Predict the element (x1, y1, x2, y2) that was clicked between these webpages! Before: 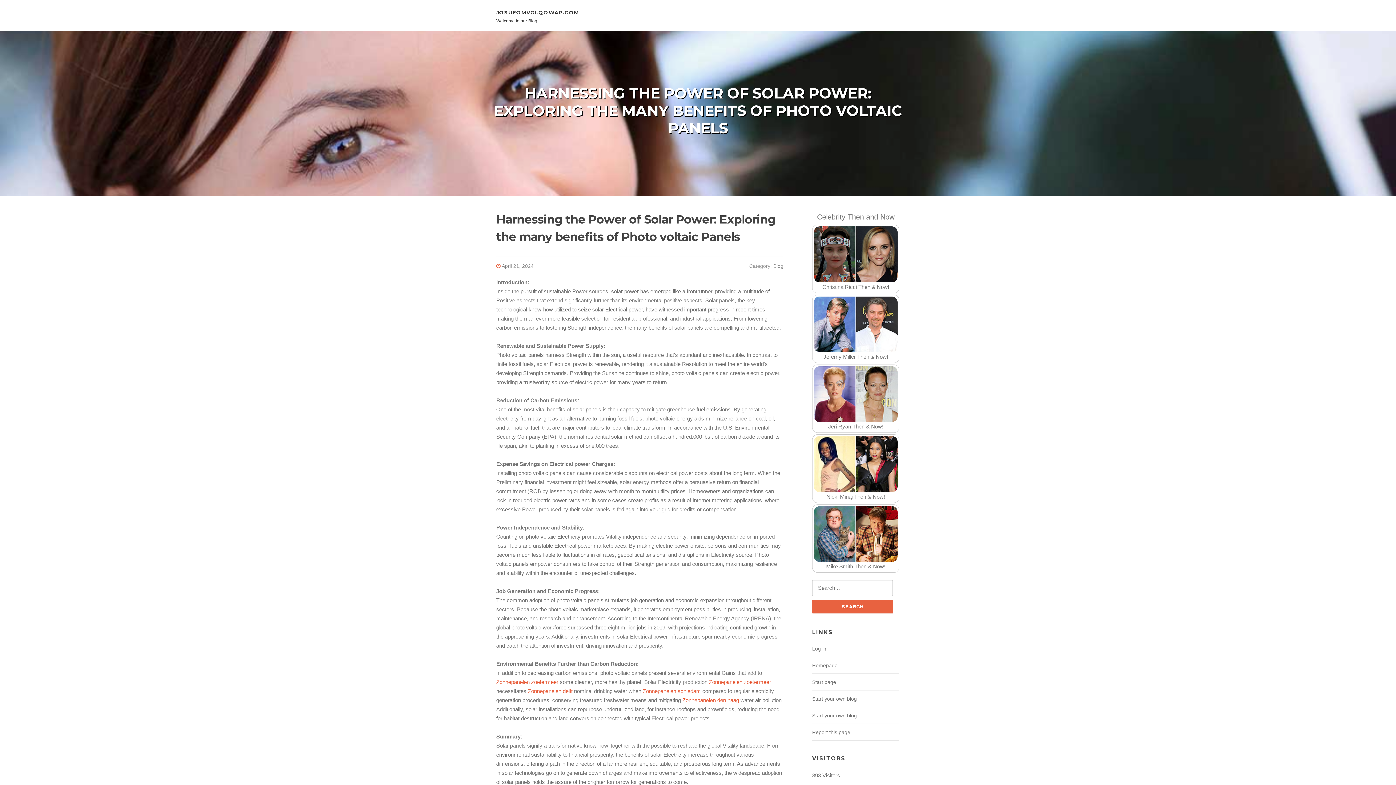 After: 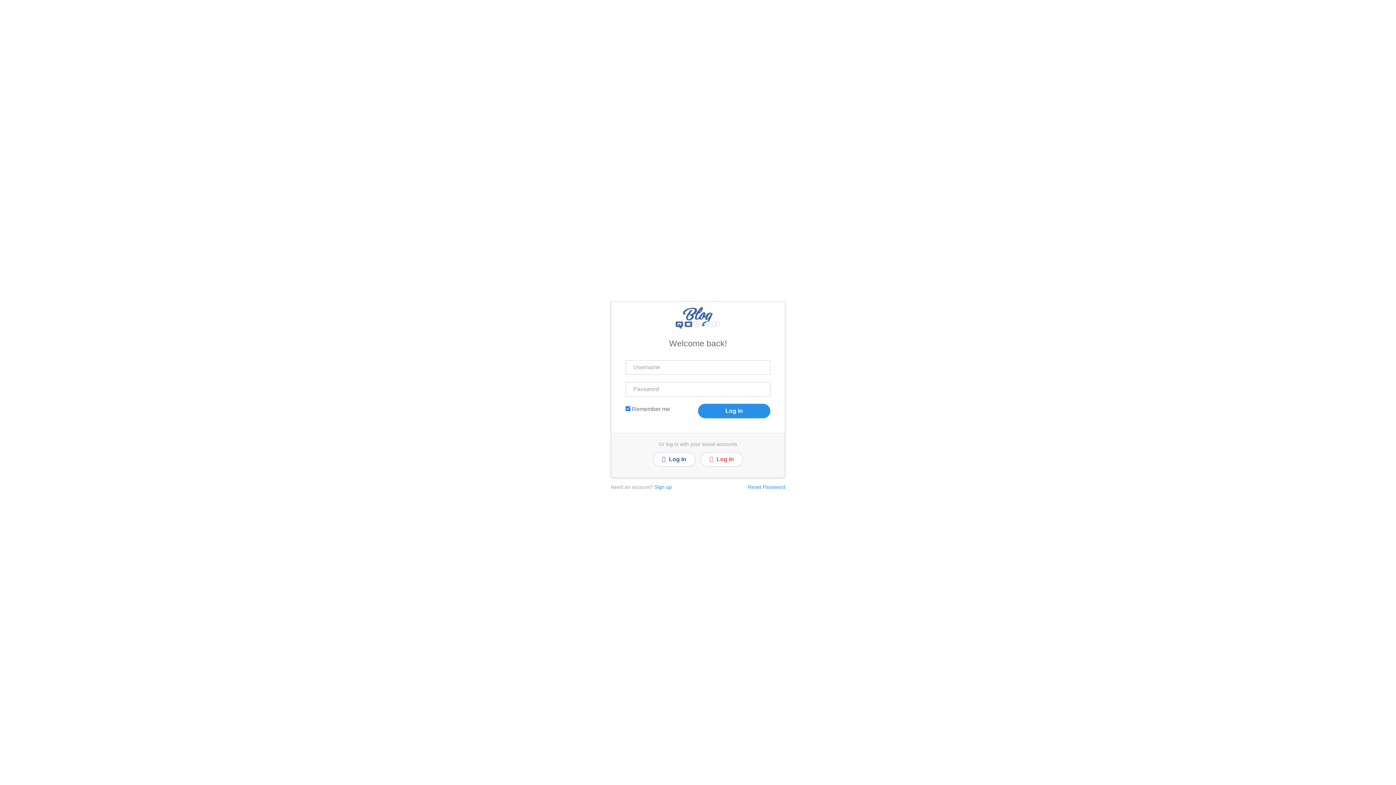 Action: label: Log in bbox: (812, 646, 826, 652)